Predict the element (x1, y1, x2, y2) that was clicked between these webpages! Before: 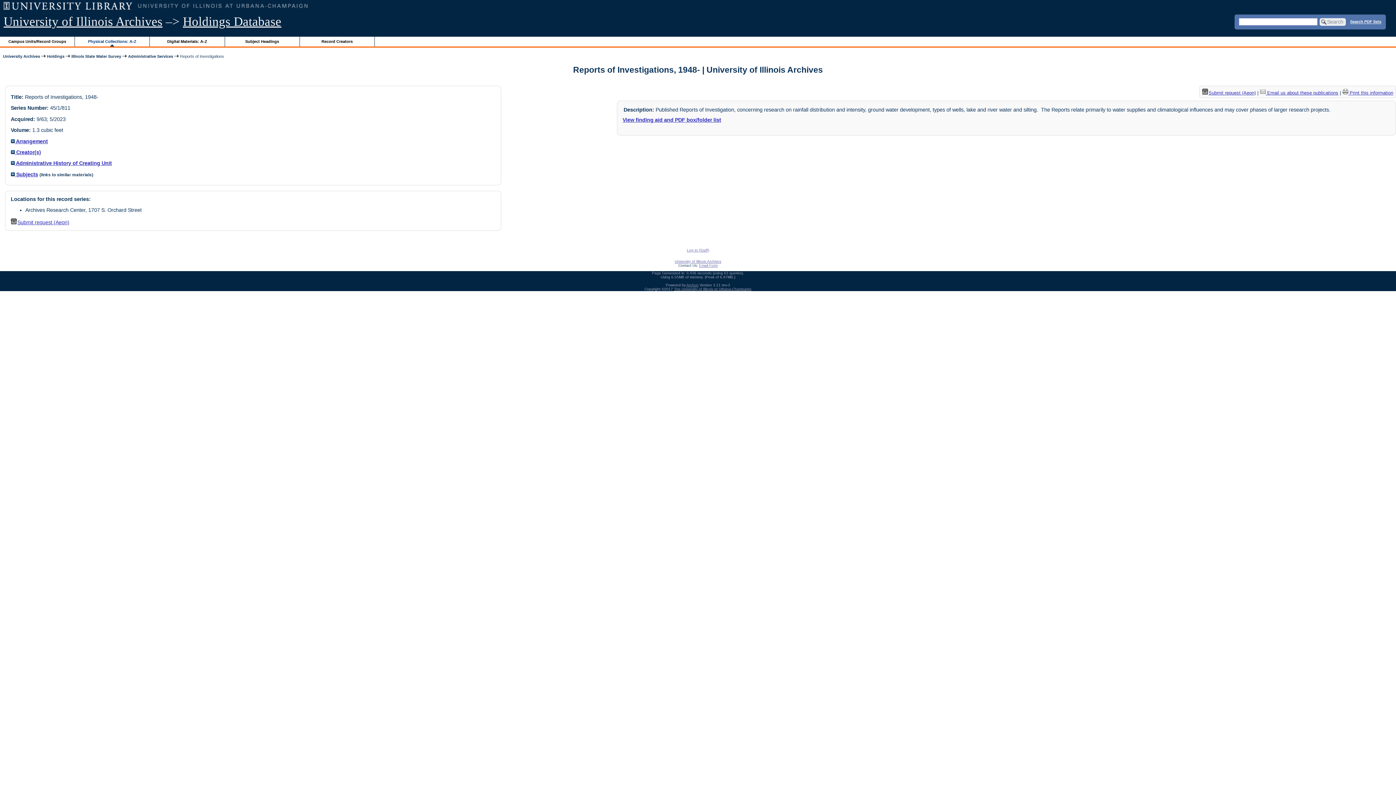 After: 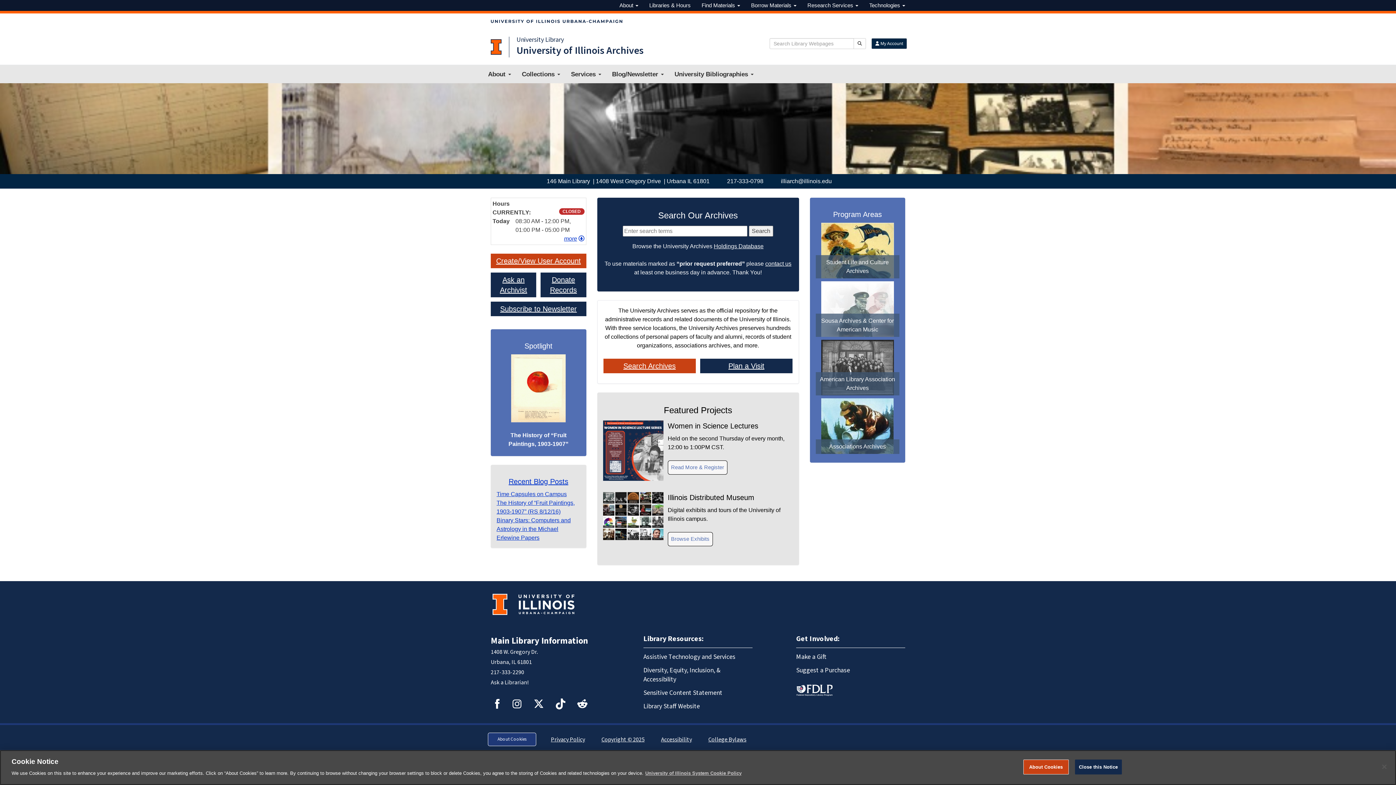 Action: bbox: (674, 259, 721, 263) label: University of Illinois Archives